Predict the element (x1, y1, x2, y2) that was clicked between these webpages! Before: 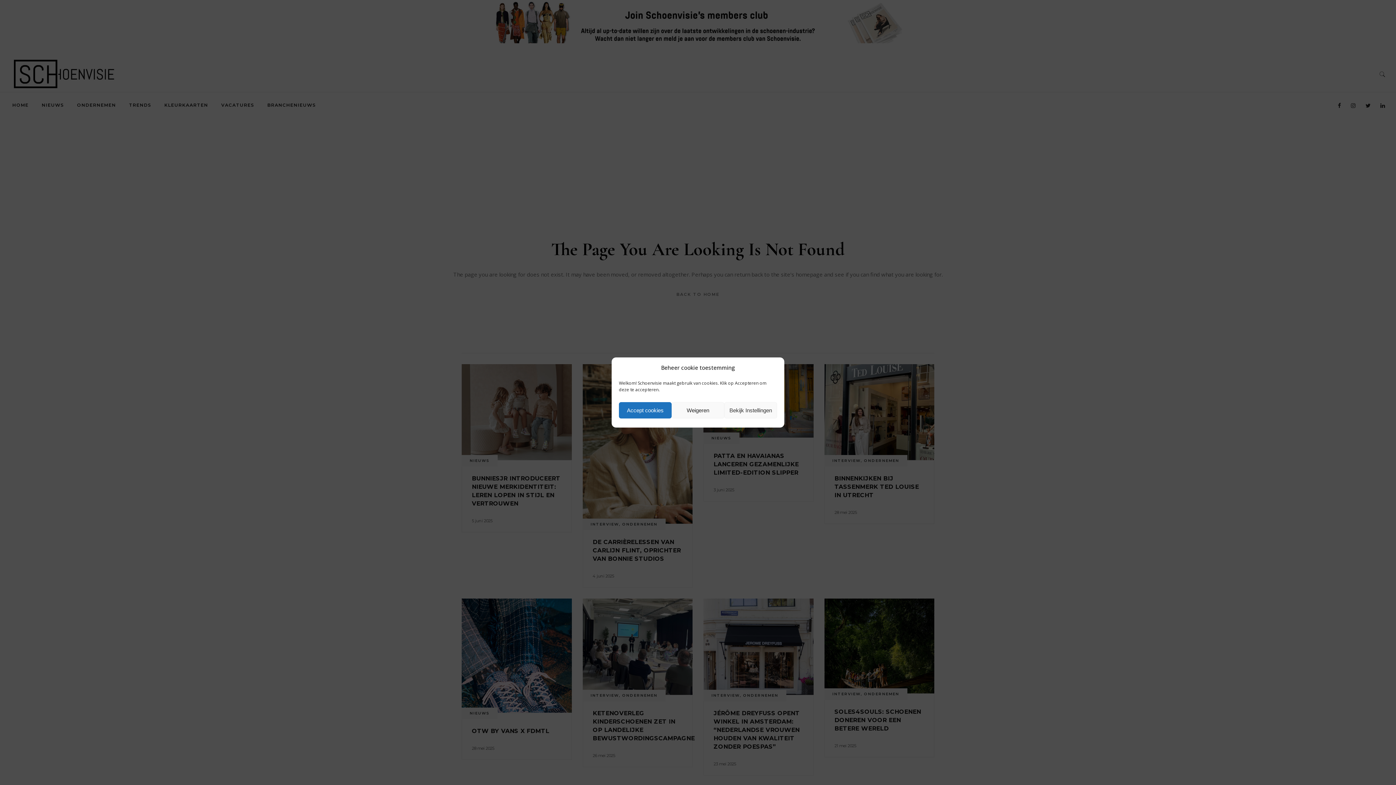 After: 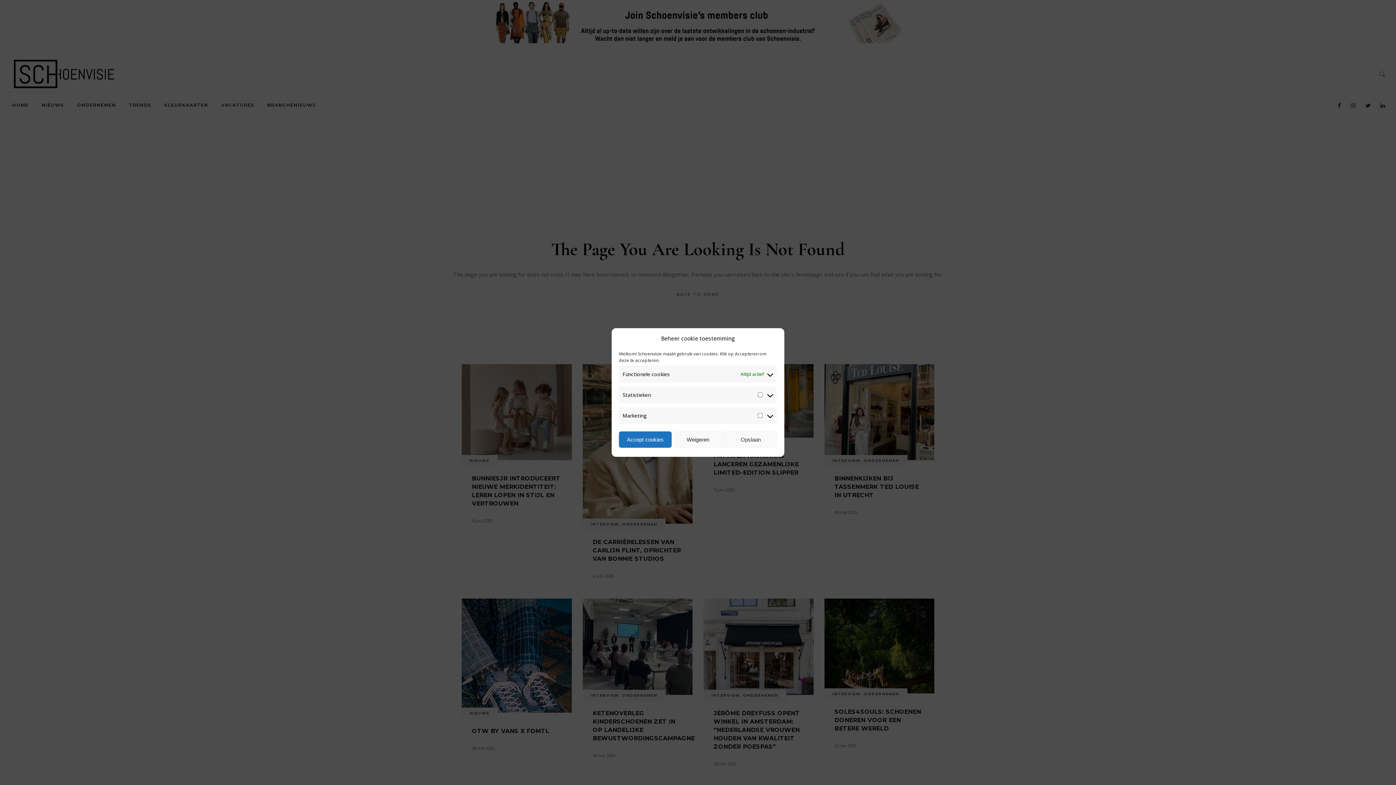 Action: label: Bekijk Instellingen bbox: (724, 402, 777, 418)